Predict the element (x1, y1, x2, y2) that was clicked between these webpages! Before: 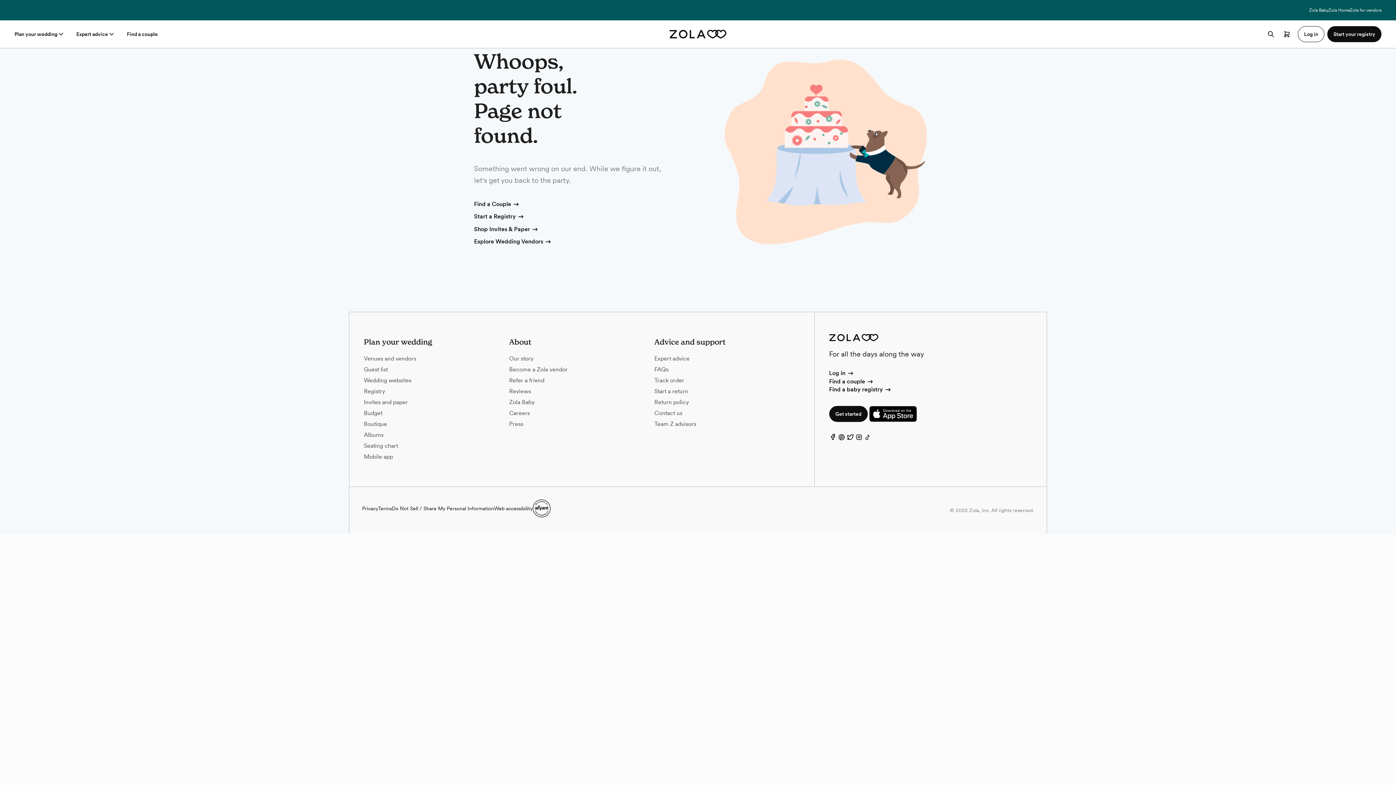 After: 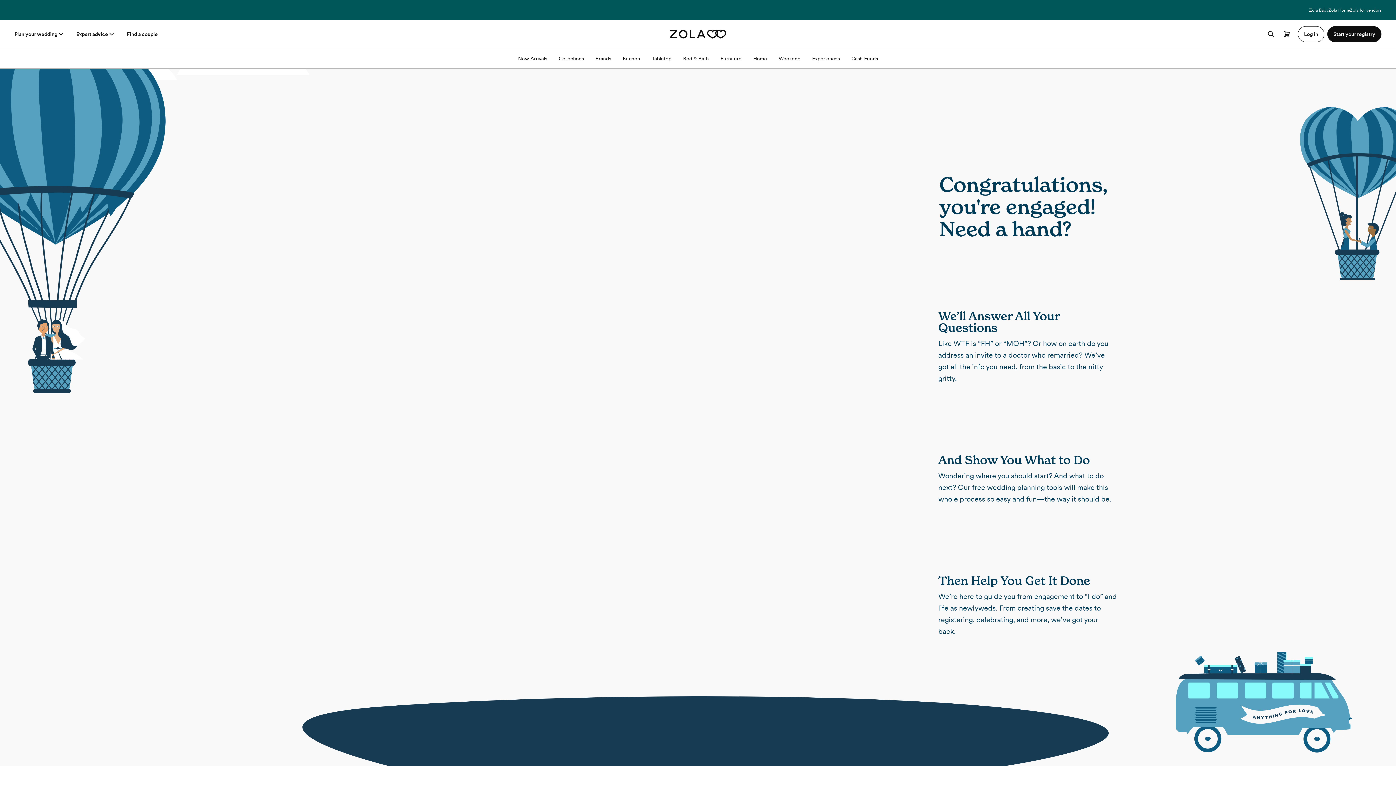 Action: label: Our story bbox: (509, 355, 533, 362)